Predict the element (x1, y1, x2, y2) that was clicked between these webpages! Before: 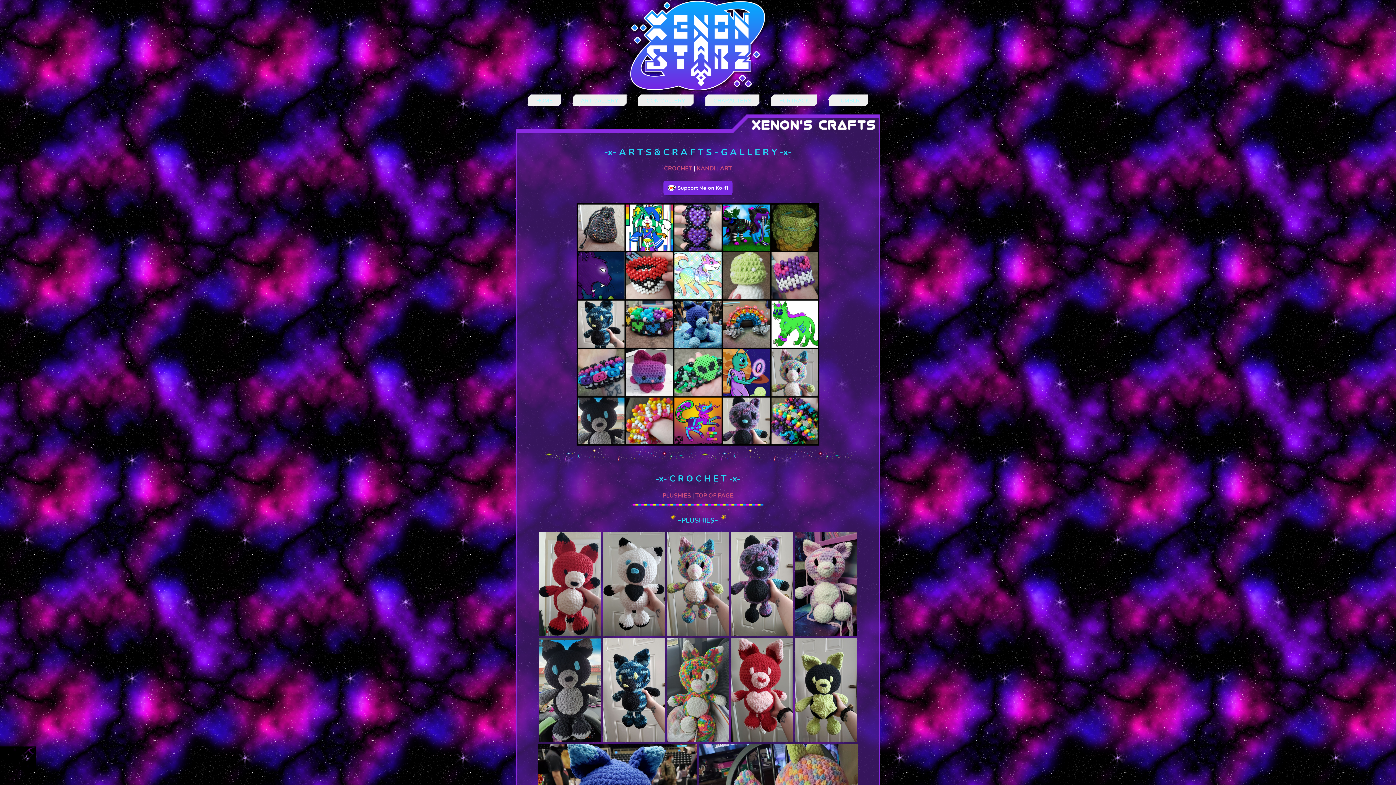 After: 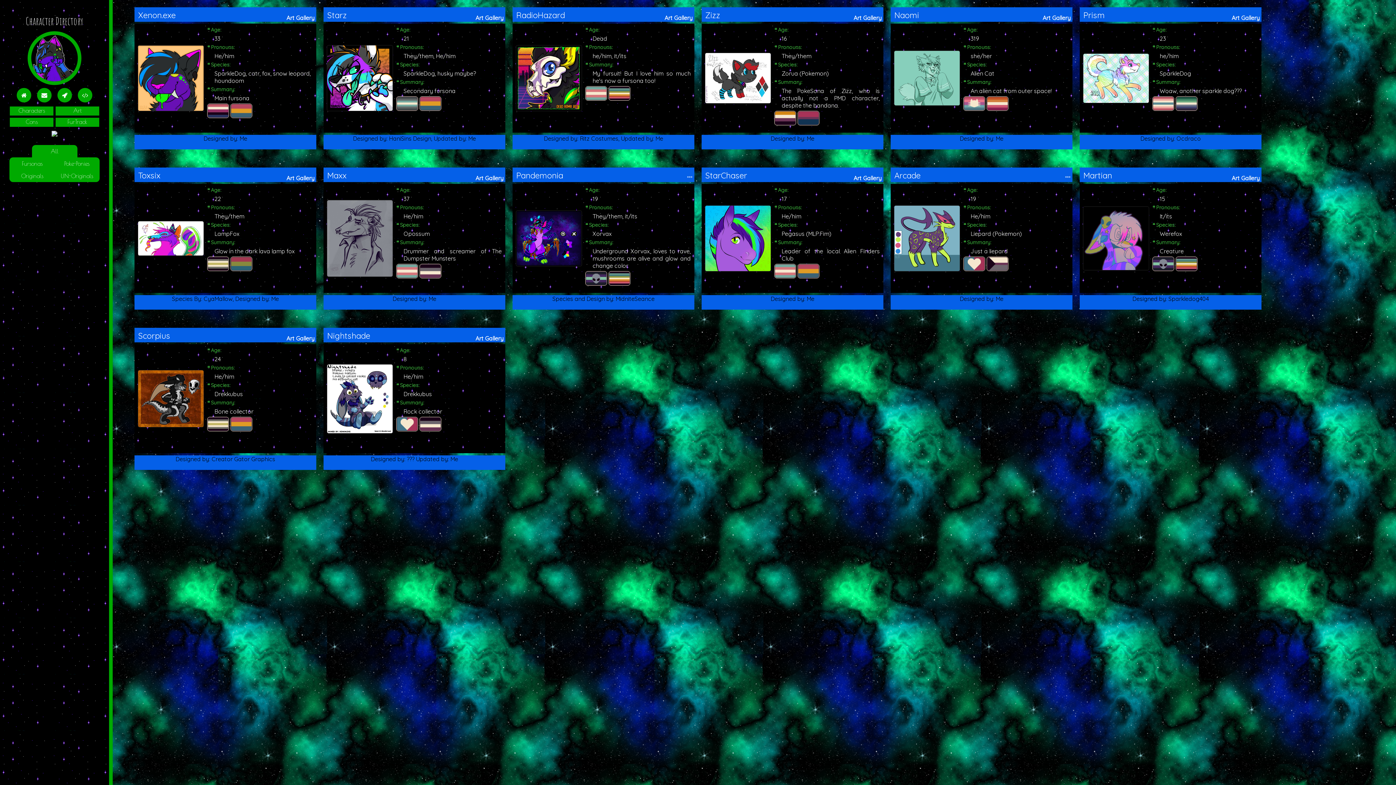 Action: label: CHARACTERS bbox: (705, 96, 759, 104)